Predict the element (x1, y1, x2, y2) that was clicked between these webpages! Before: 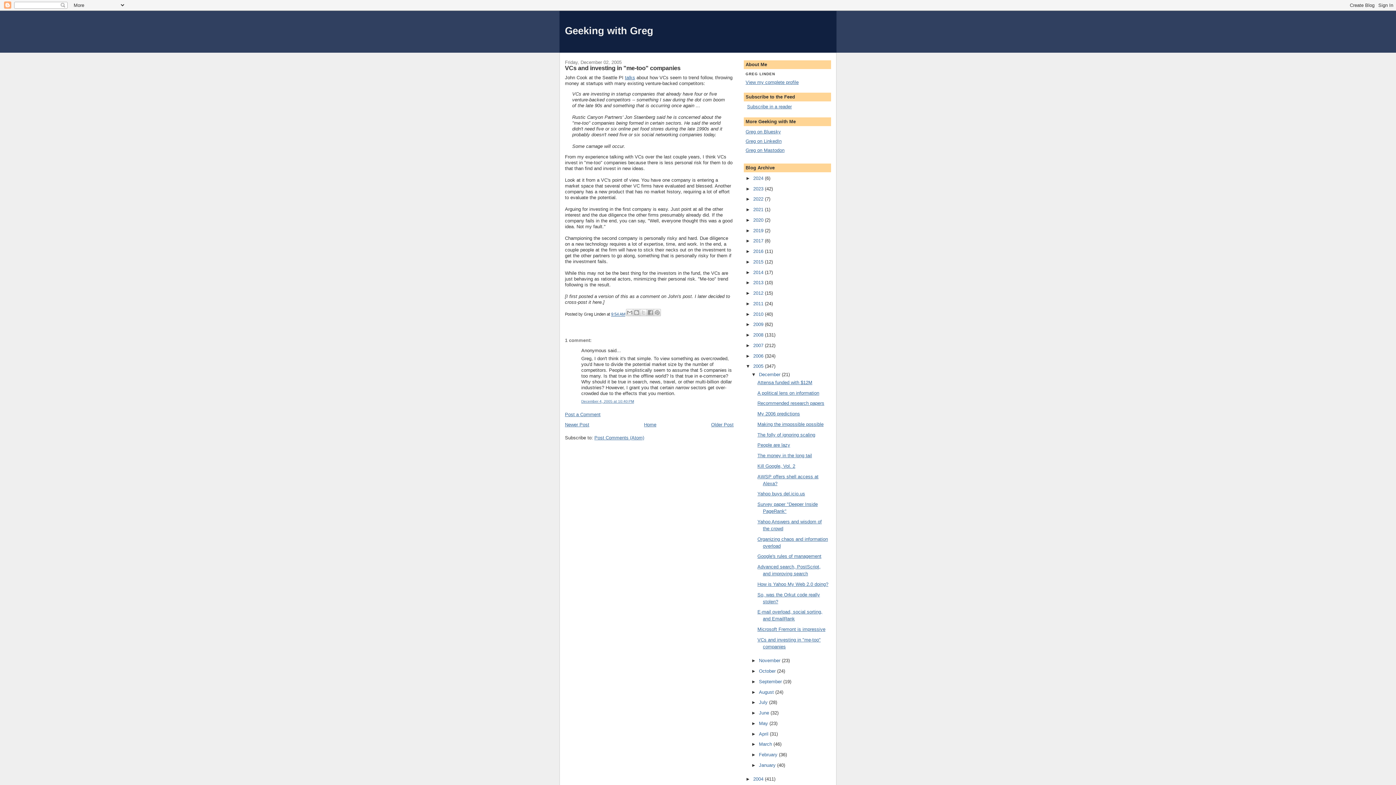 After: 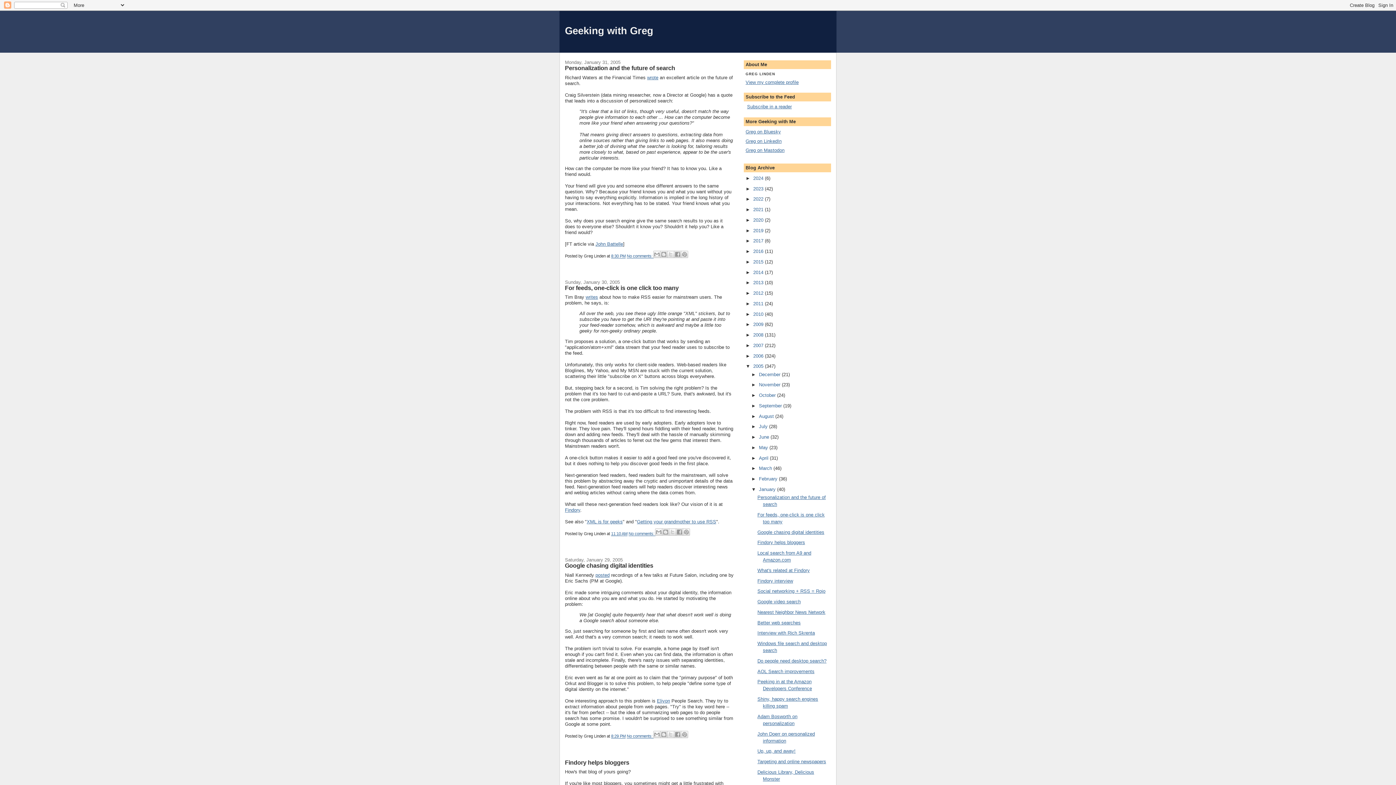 Action: bbox: (759, 762, 777, 768) label: January 